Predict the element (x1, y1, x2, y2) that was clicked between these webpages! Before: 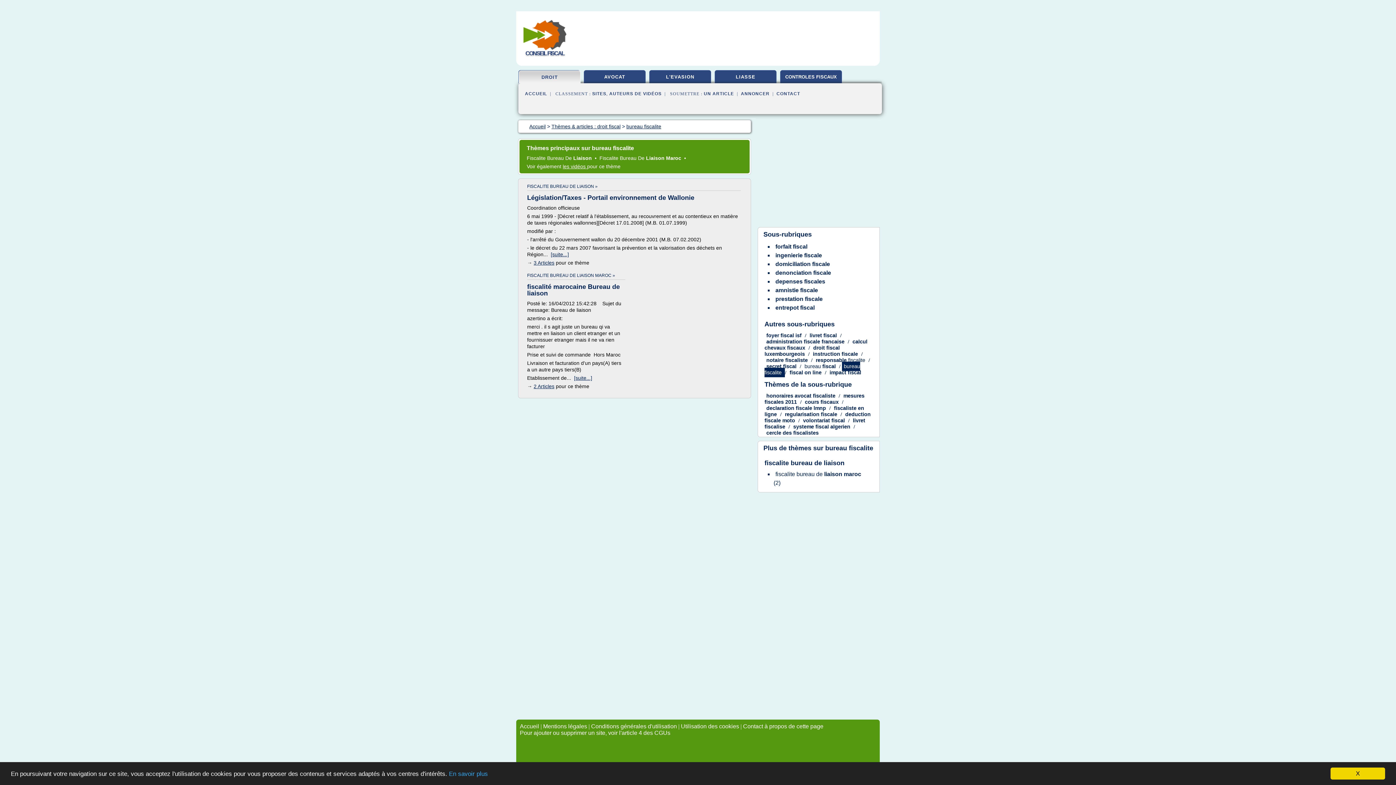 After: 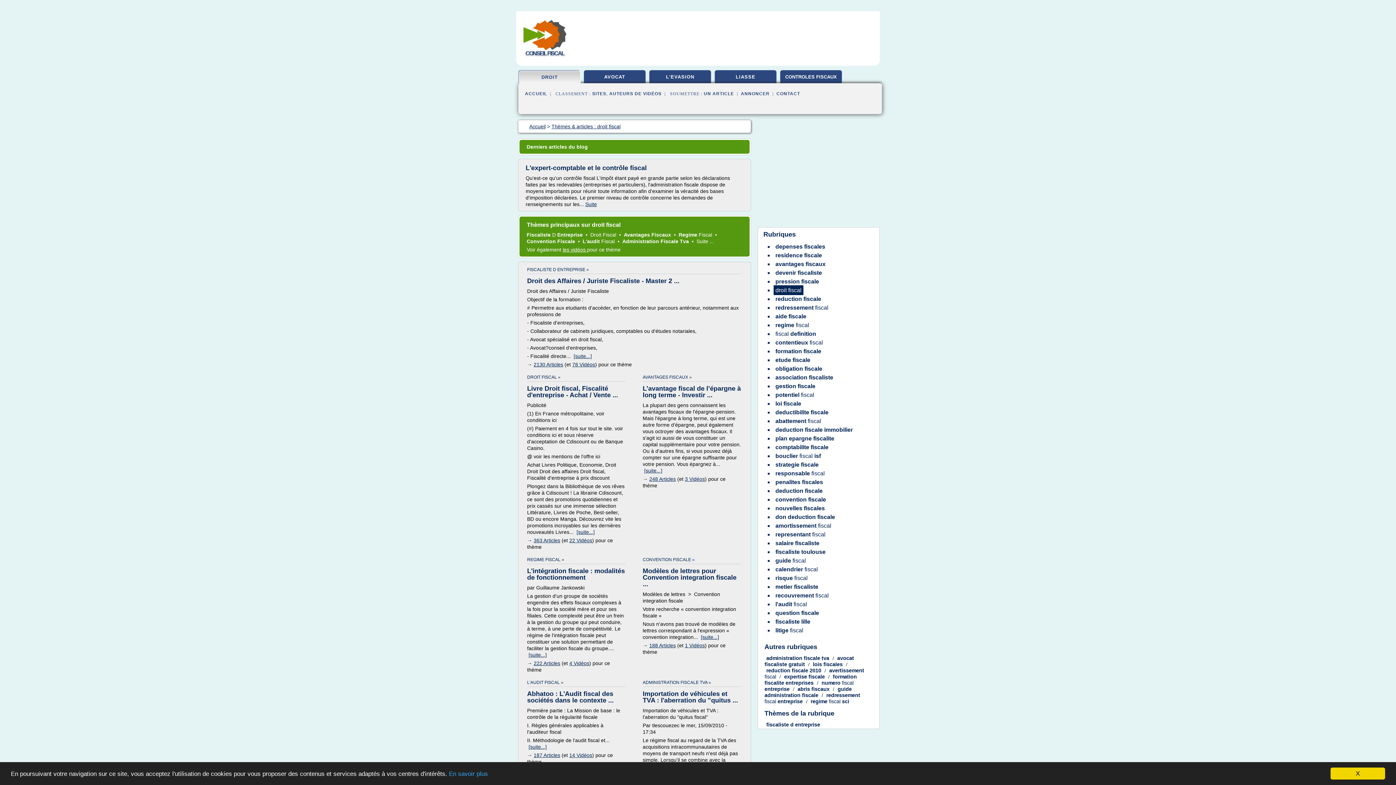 Action: bbox: (523, 45, 566, 51)